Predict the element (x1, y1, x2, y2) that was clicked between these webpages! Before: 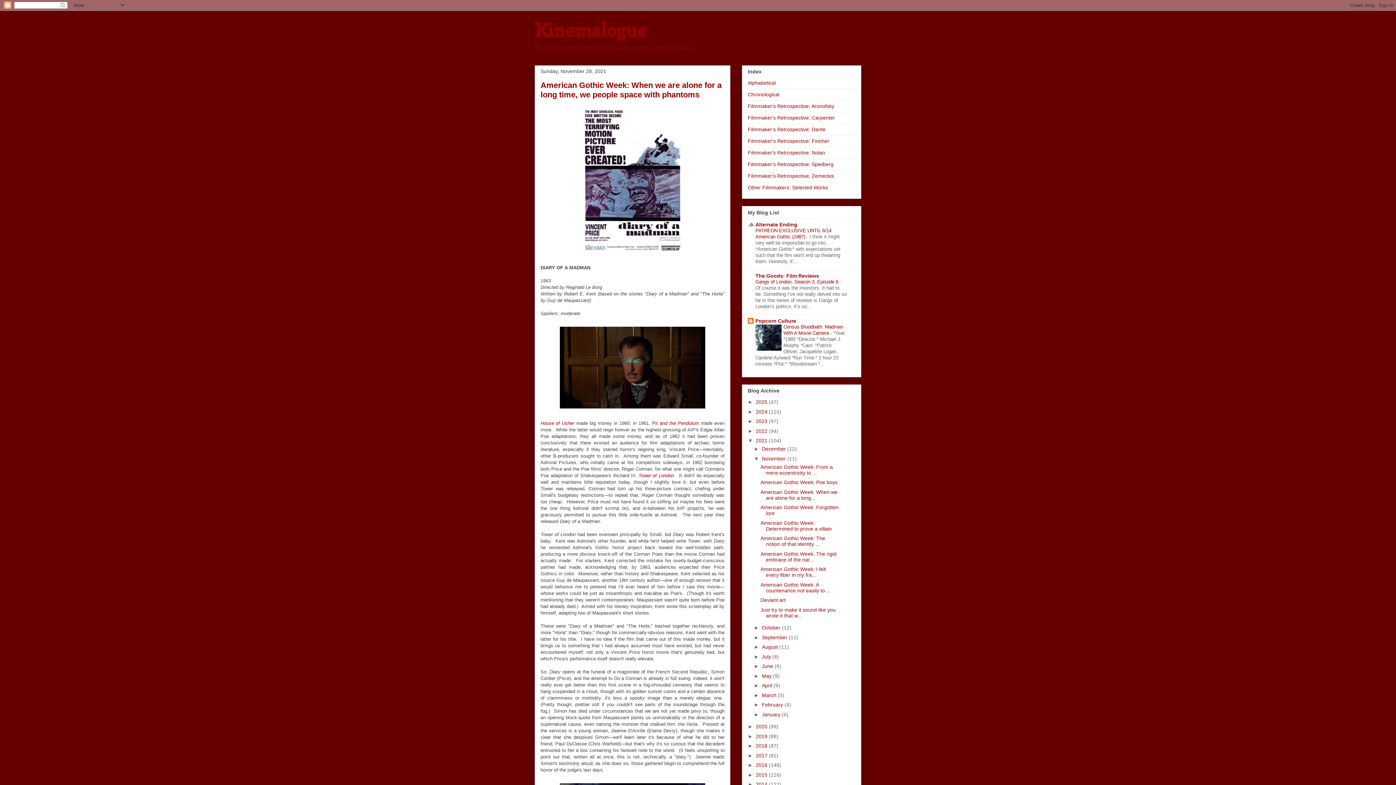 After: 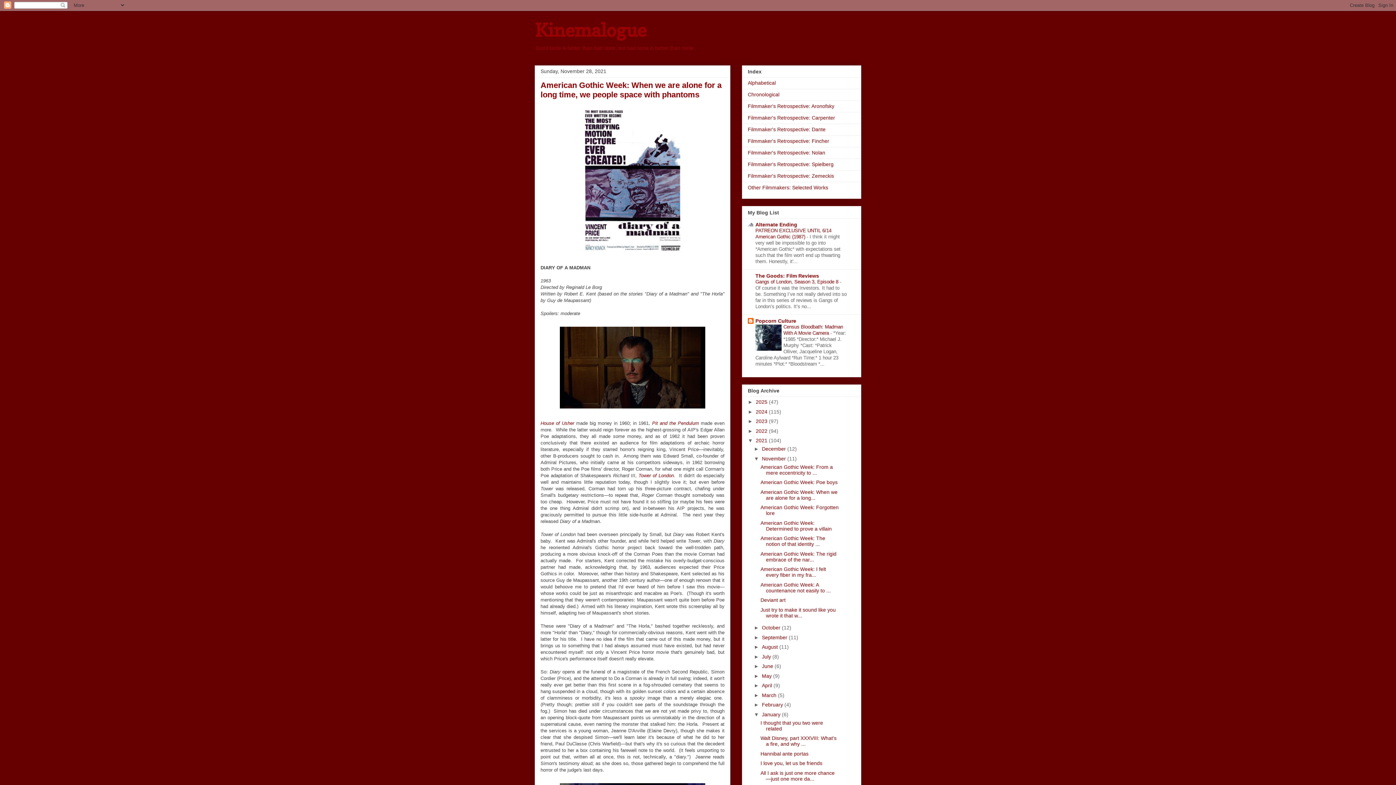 Action: label: ►   bbox: (754, 711, 762, 717)